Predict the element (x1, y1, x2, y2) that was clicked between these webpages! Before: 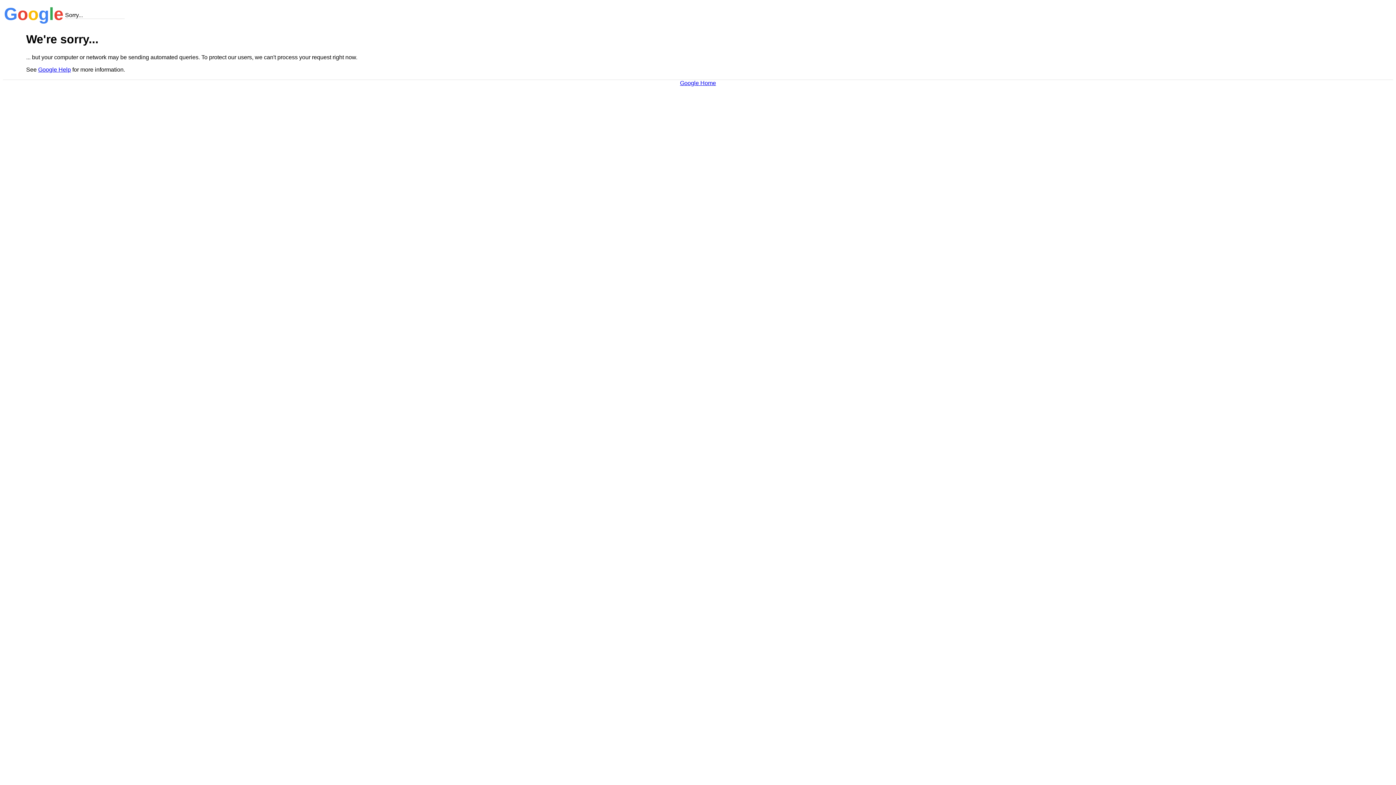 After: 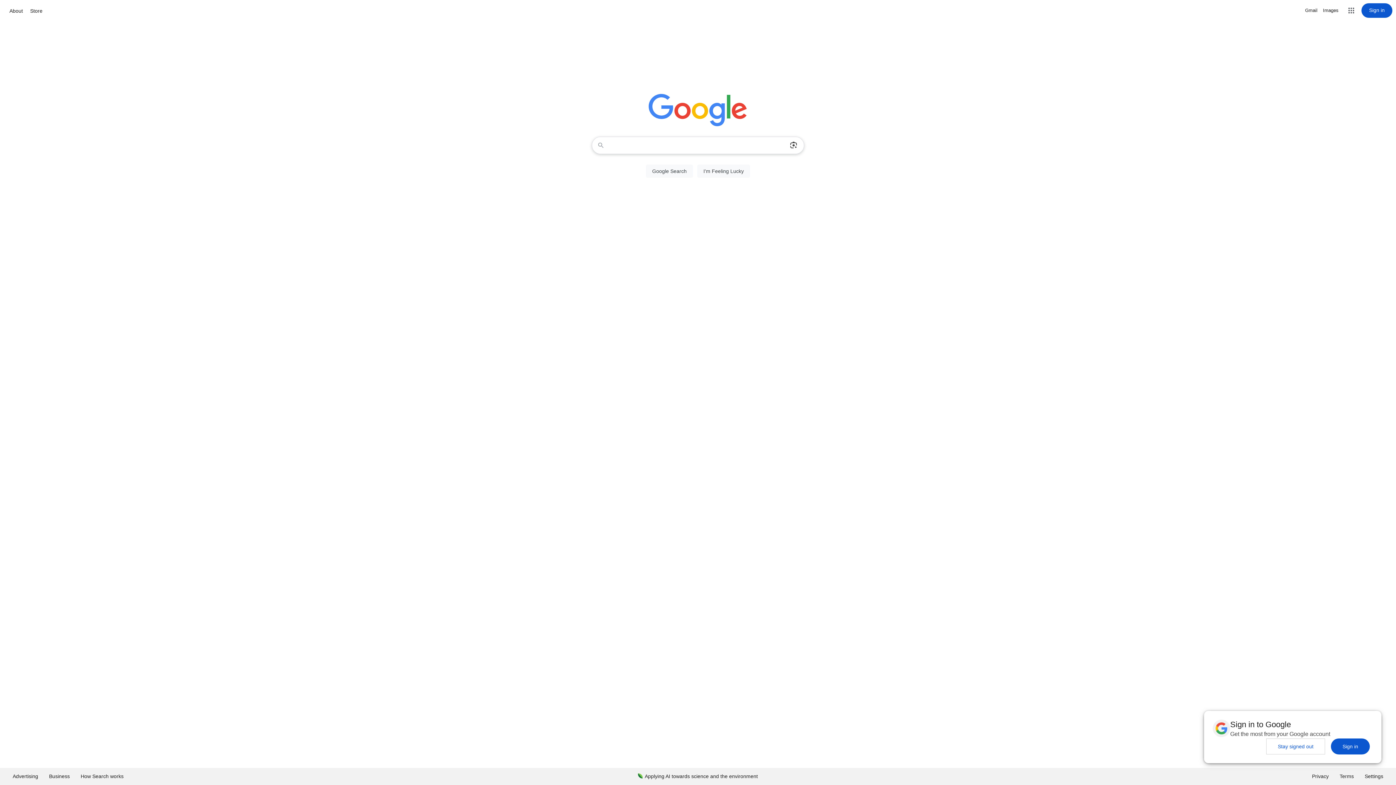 Action: bbox: (680, 79, 716, 86) label: Google Home